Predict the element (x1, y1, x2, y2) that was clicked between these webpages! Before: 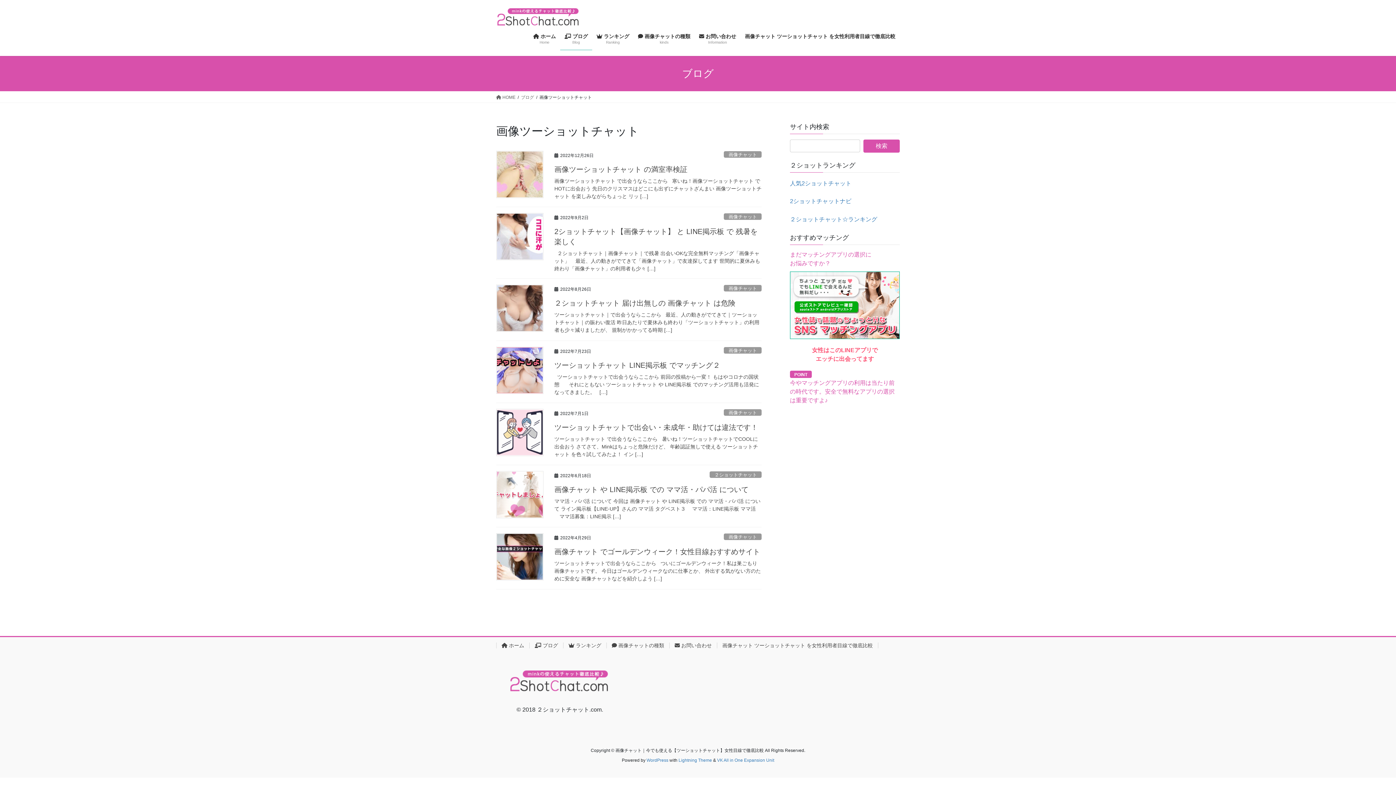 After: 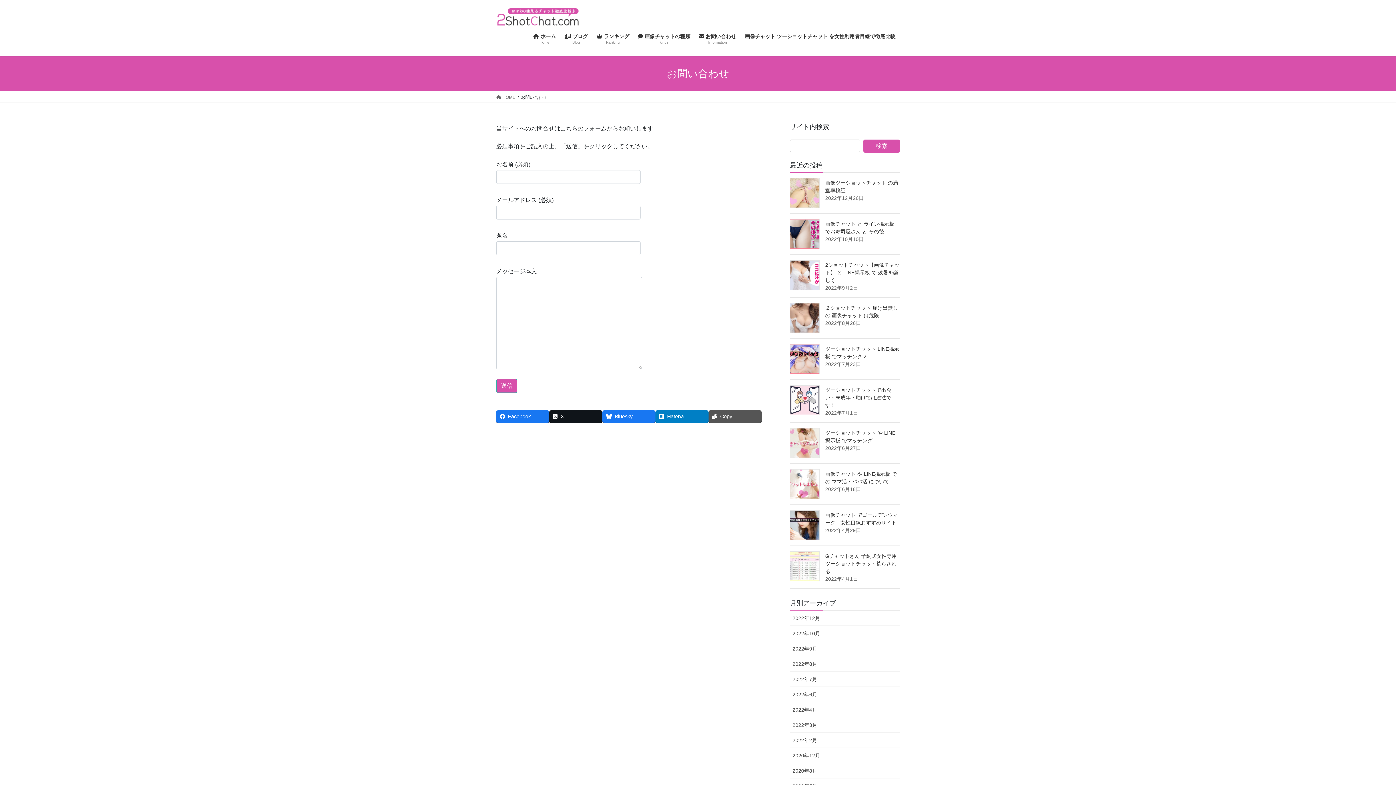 Action: label:  お問い合わせ bbox: (669, 642, 717, 648)